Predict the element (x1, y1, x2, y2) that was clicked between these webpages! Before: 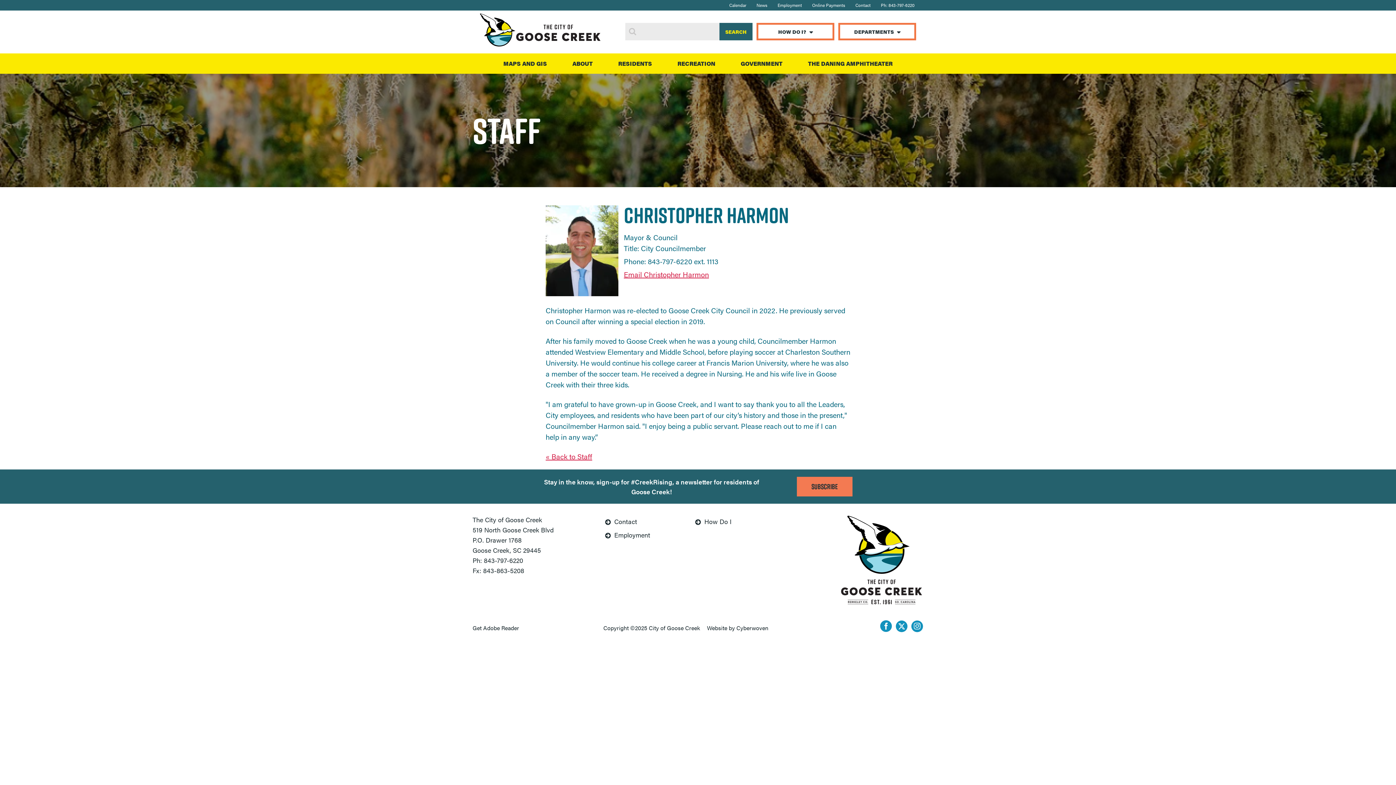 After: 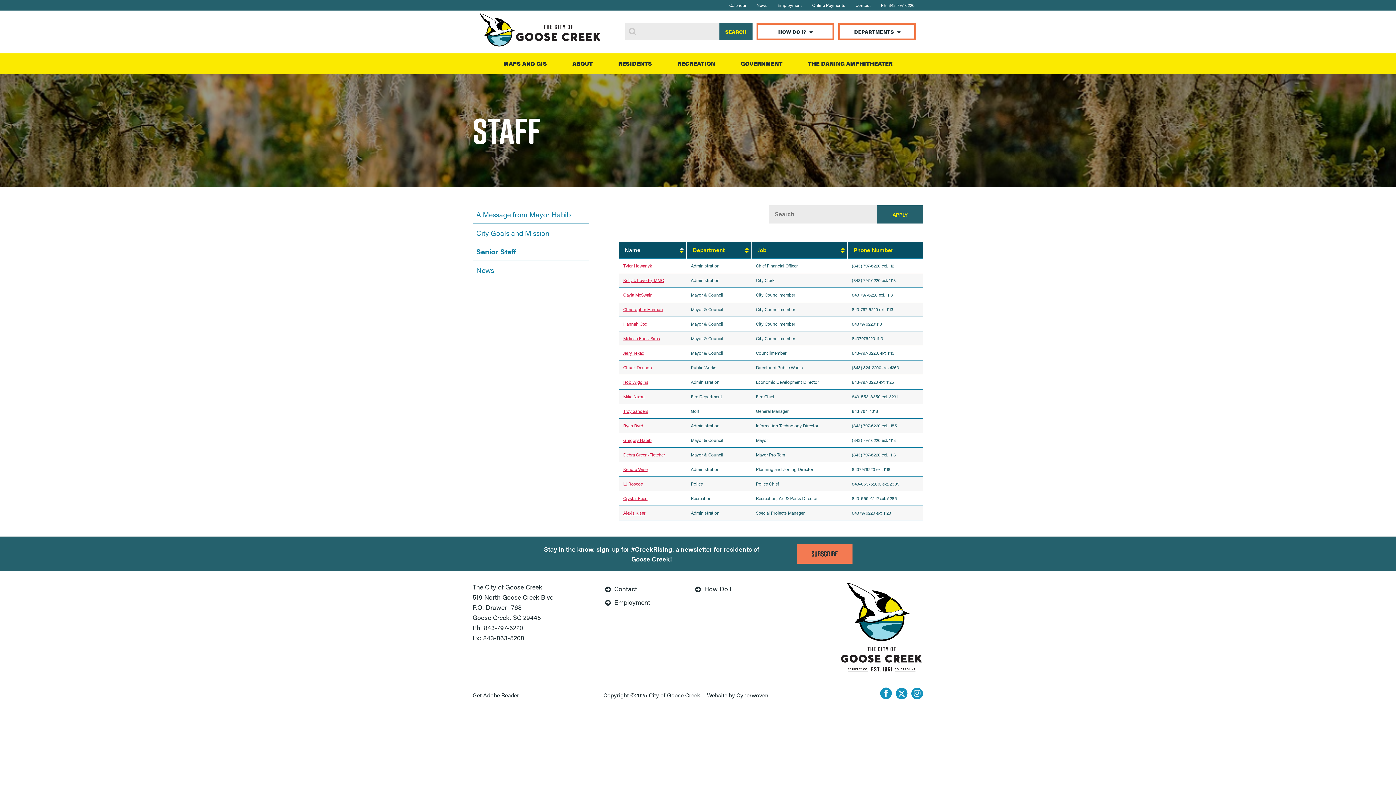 Action: label: « Back to Staff bbox: (545, 451, 592, 461)